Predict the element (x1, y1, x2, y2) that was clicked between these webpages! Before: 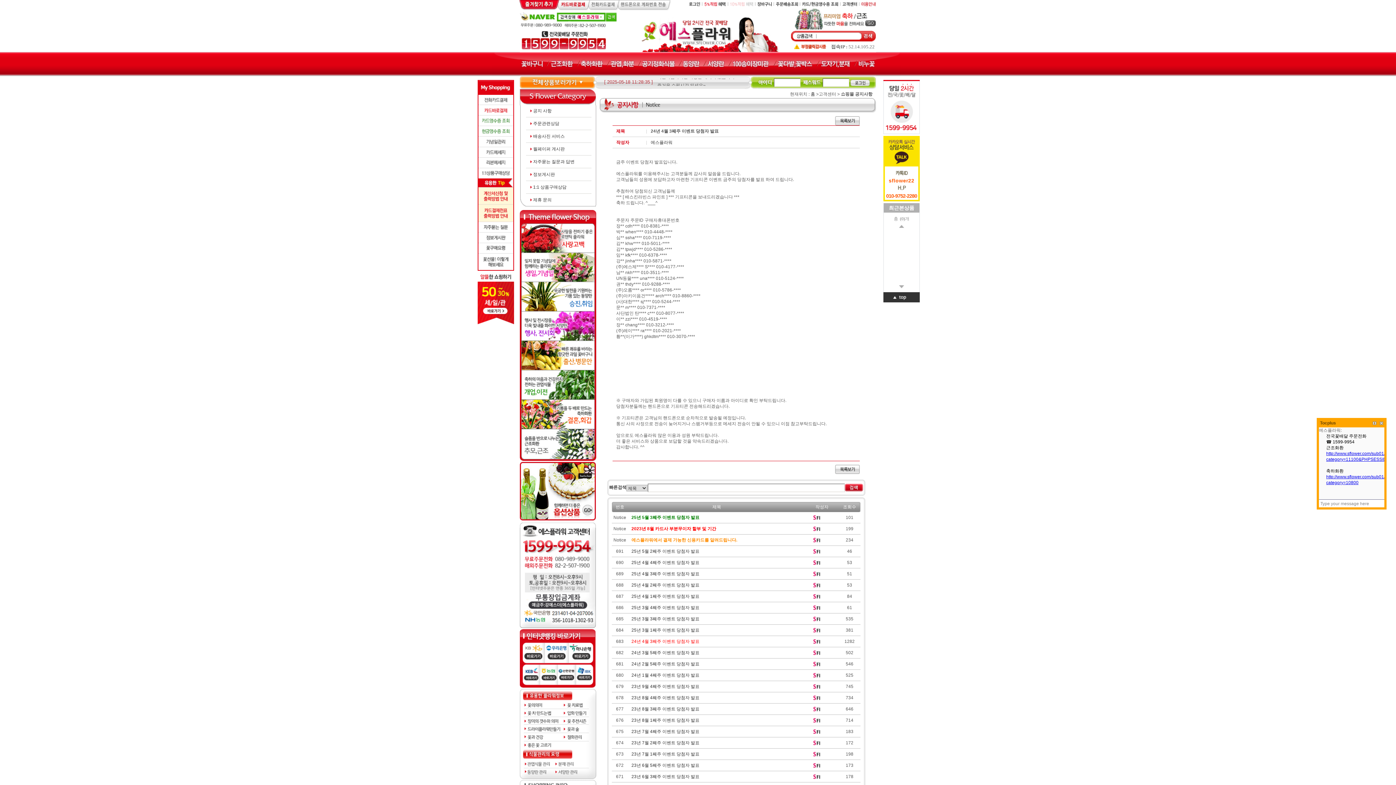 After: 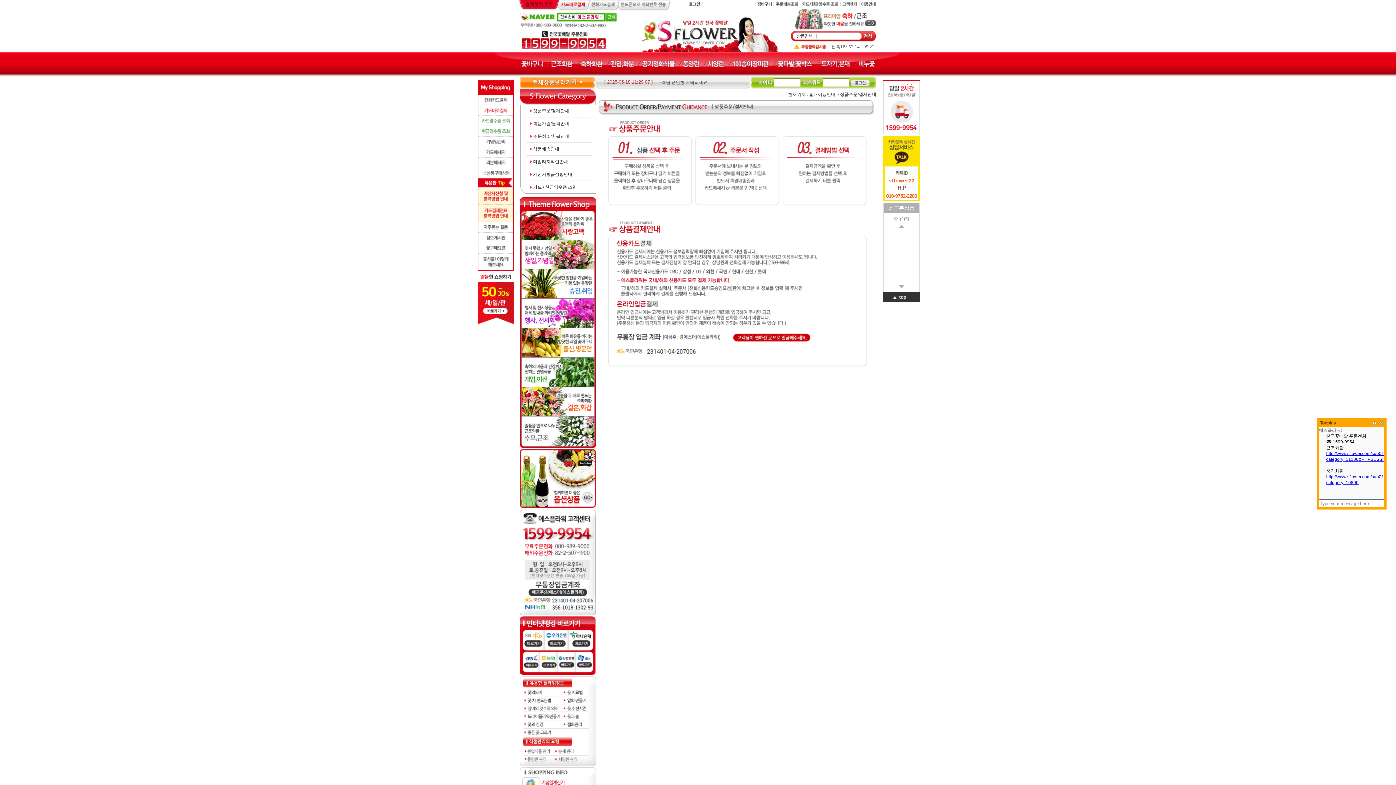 Action: bbox: (861, 2, 876, 7)